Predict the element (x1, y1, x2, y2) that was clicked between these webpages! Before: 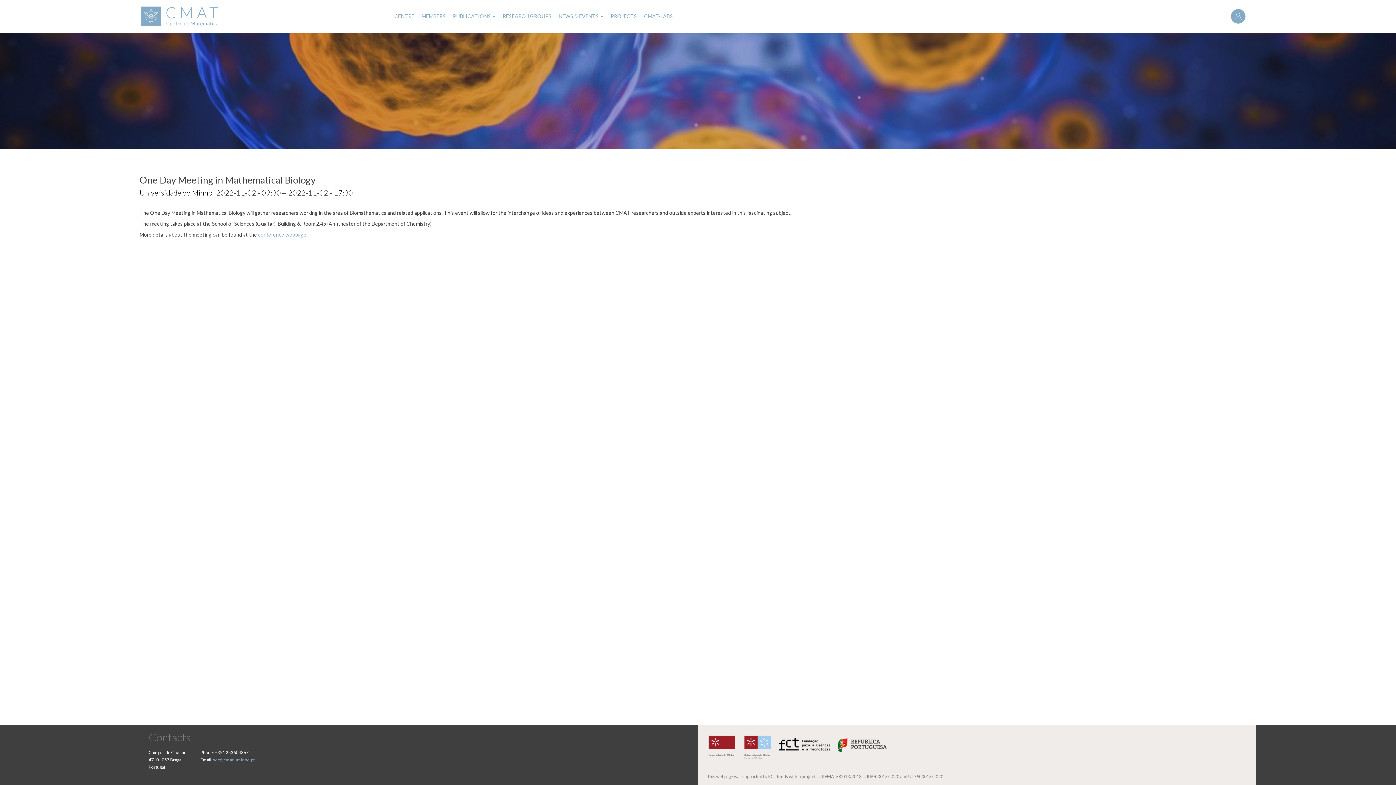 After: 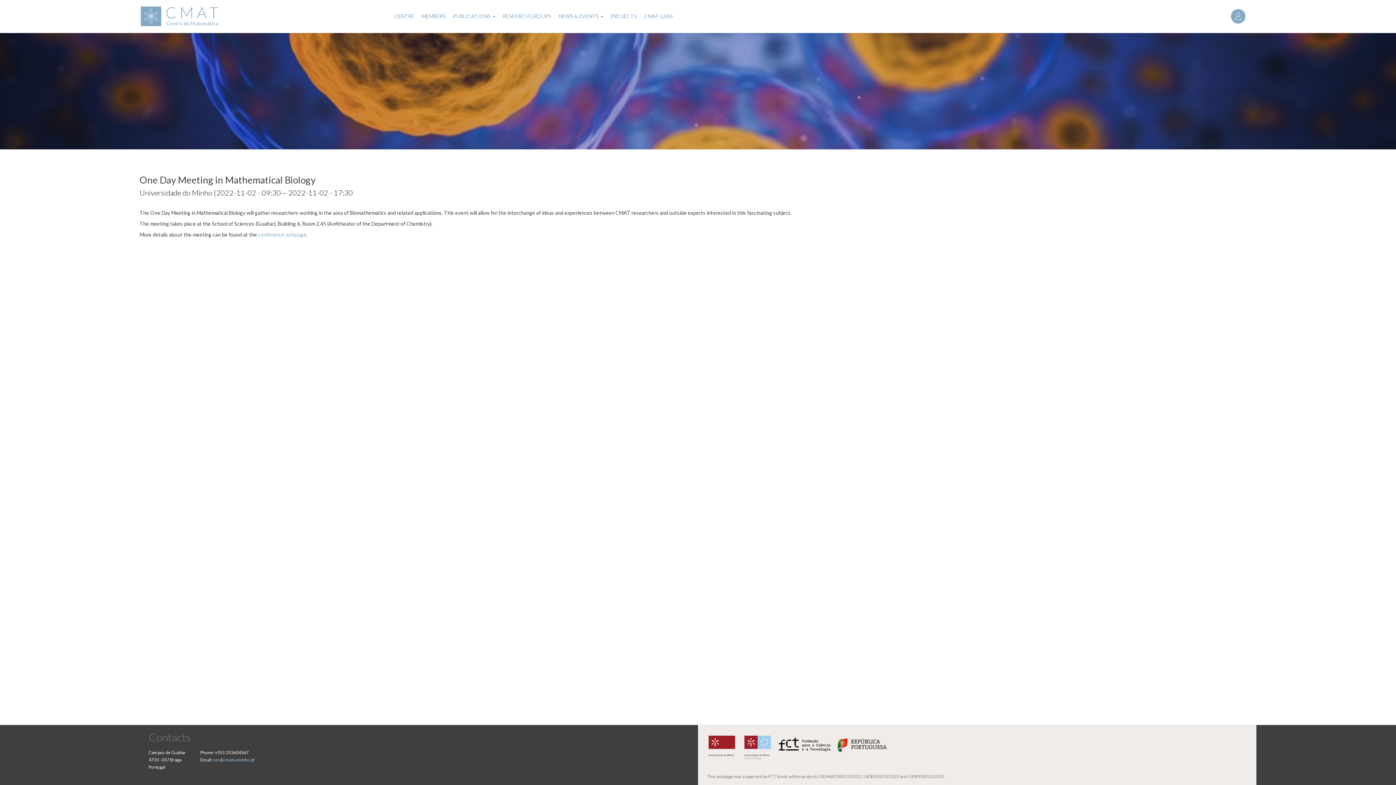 Action: label: sec@cmat.uminho.pt bbox: (213, 757, 254, 762)